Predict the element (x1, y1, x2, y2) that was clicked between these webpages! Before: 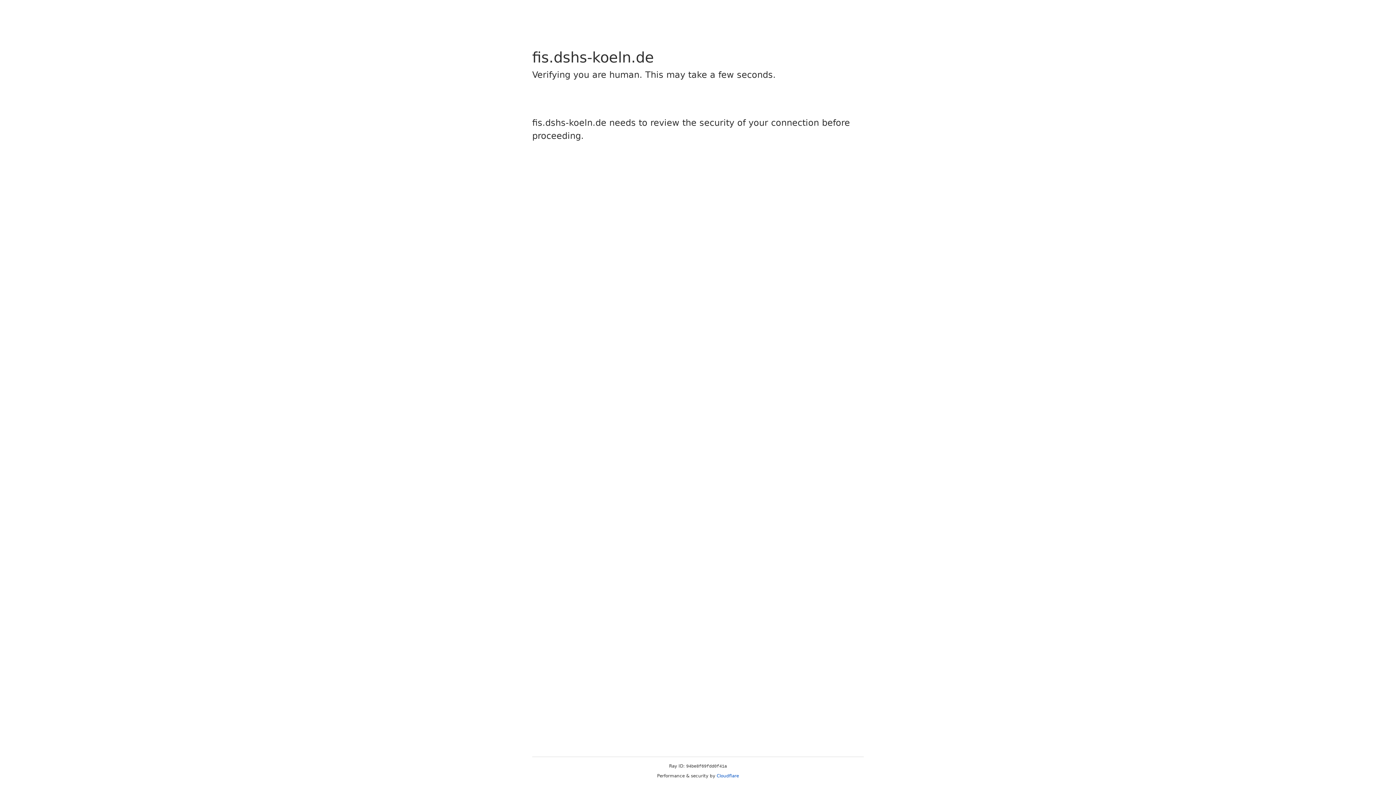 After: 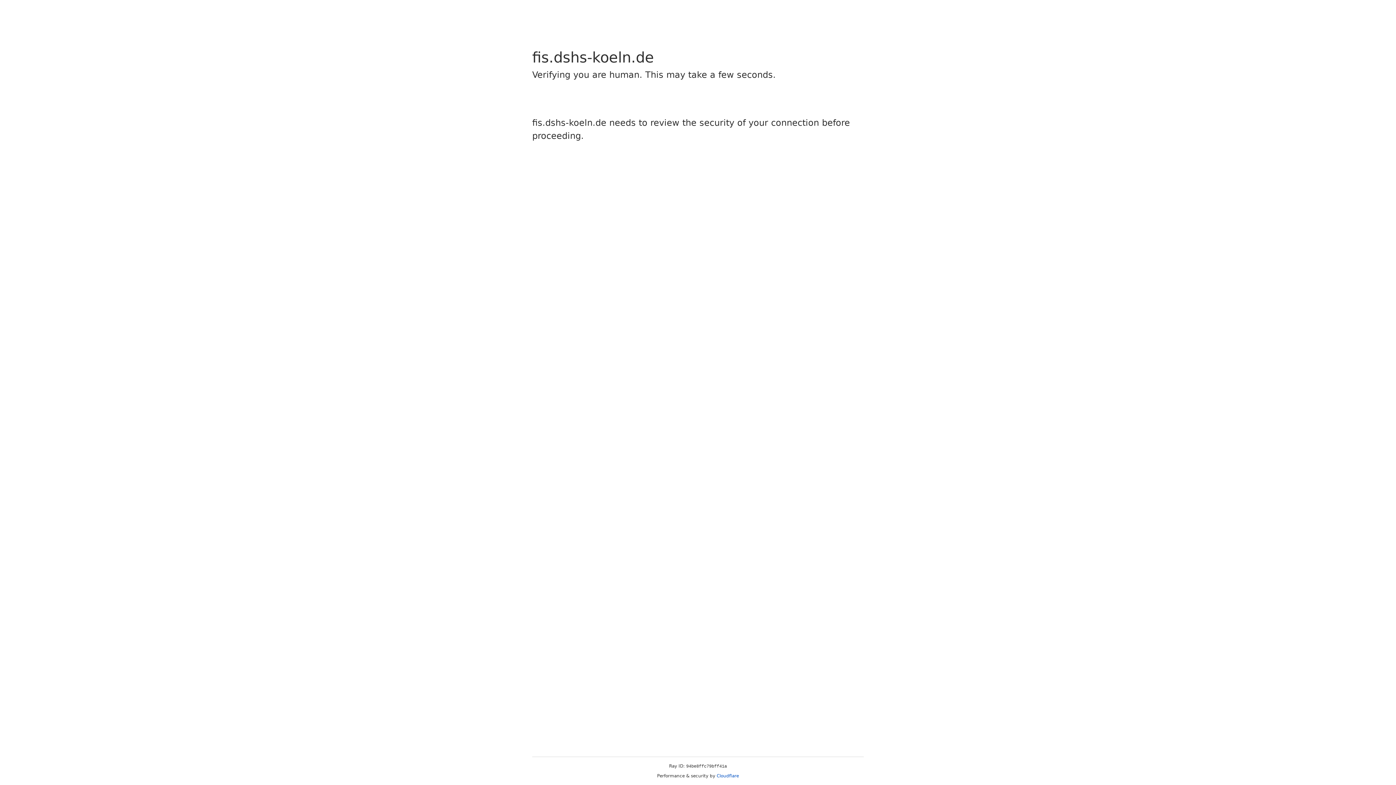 Action: bbox: (716, 773, 739, 778) label: Cloudflare